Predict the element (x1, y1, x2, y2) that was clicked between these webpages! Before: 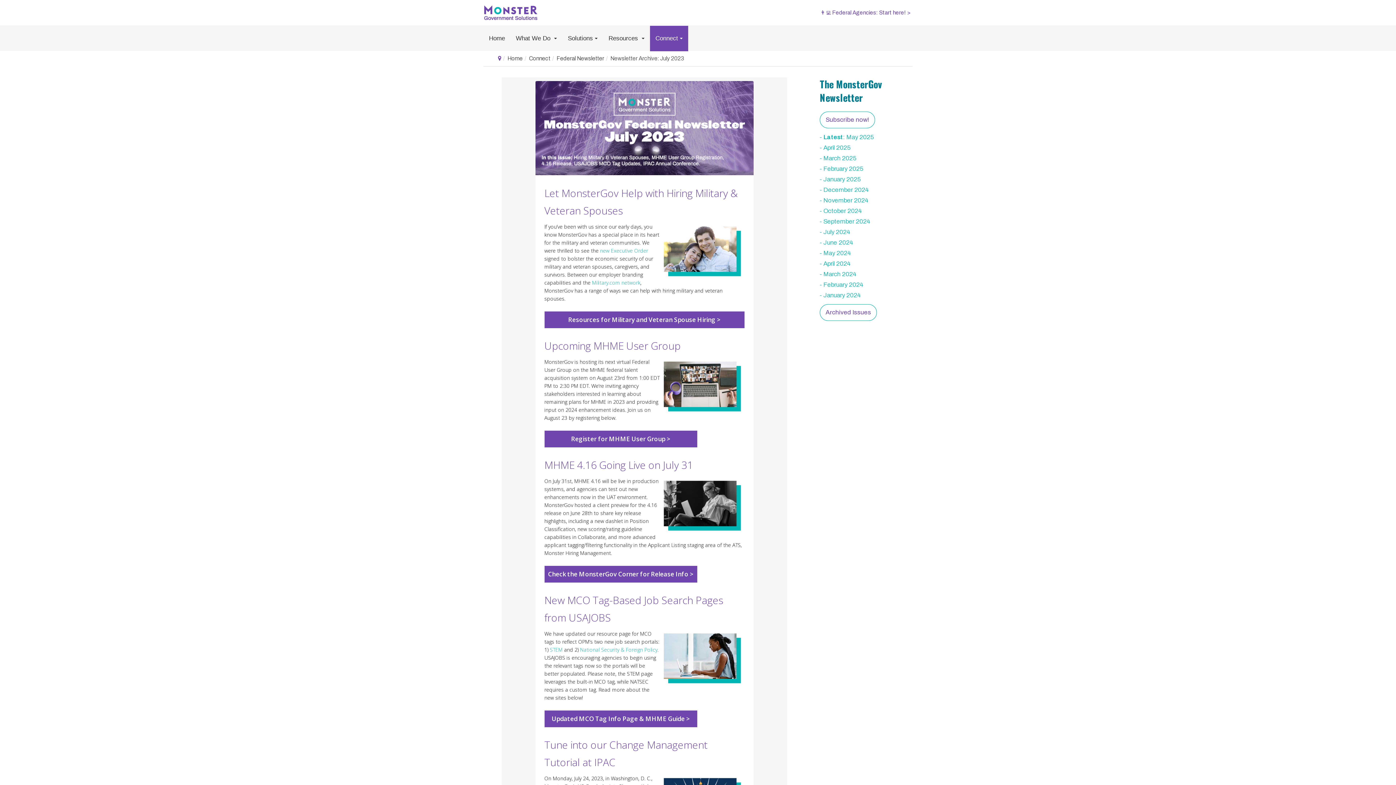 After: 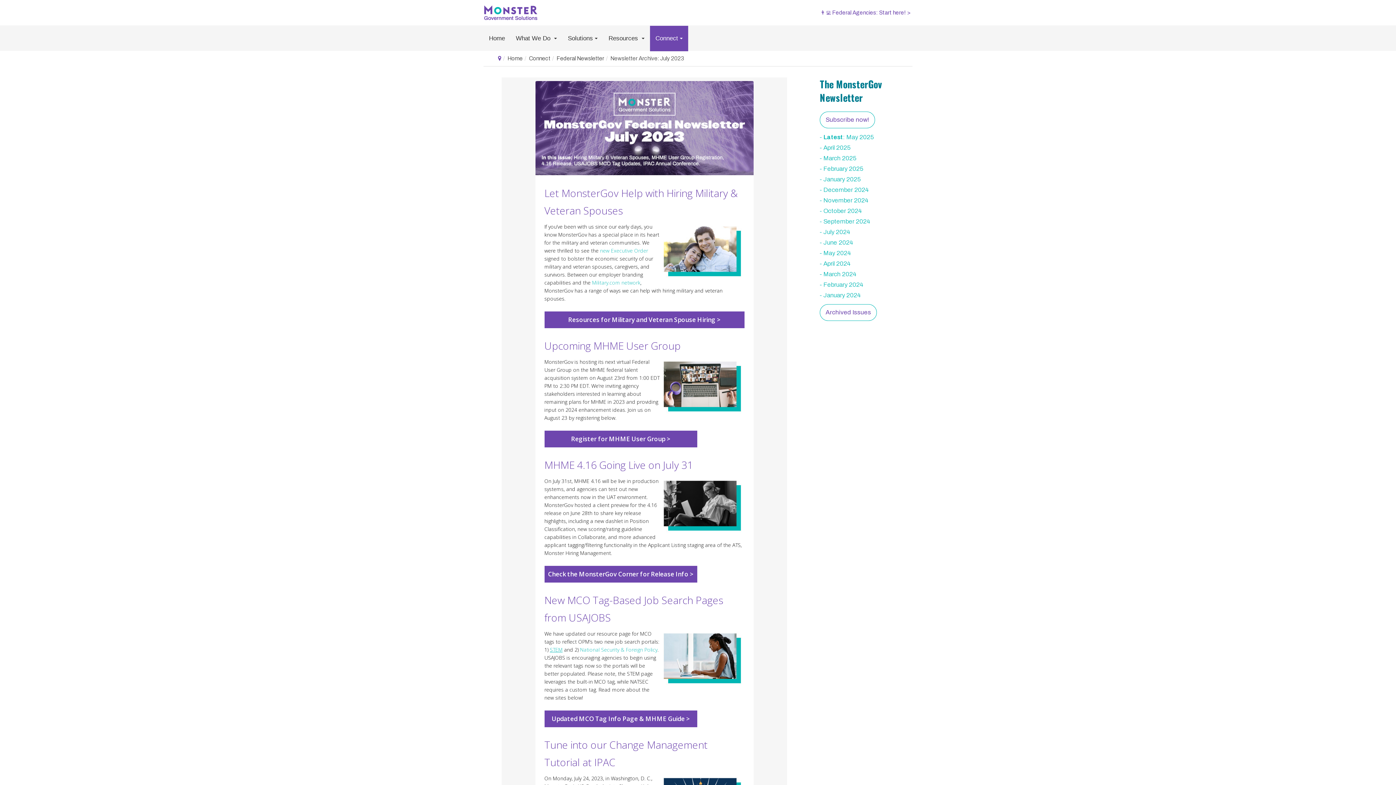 Action: label: STEM bbox: (550, 646, 562, 653)